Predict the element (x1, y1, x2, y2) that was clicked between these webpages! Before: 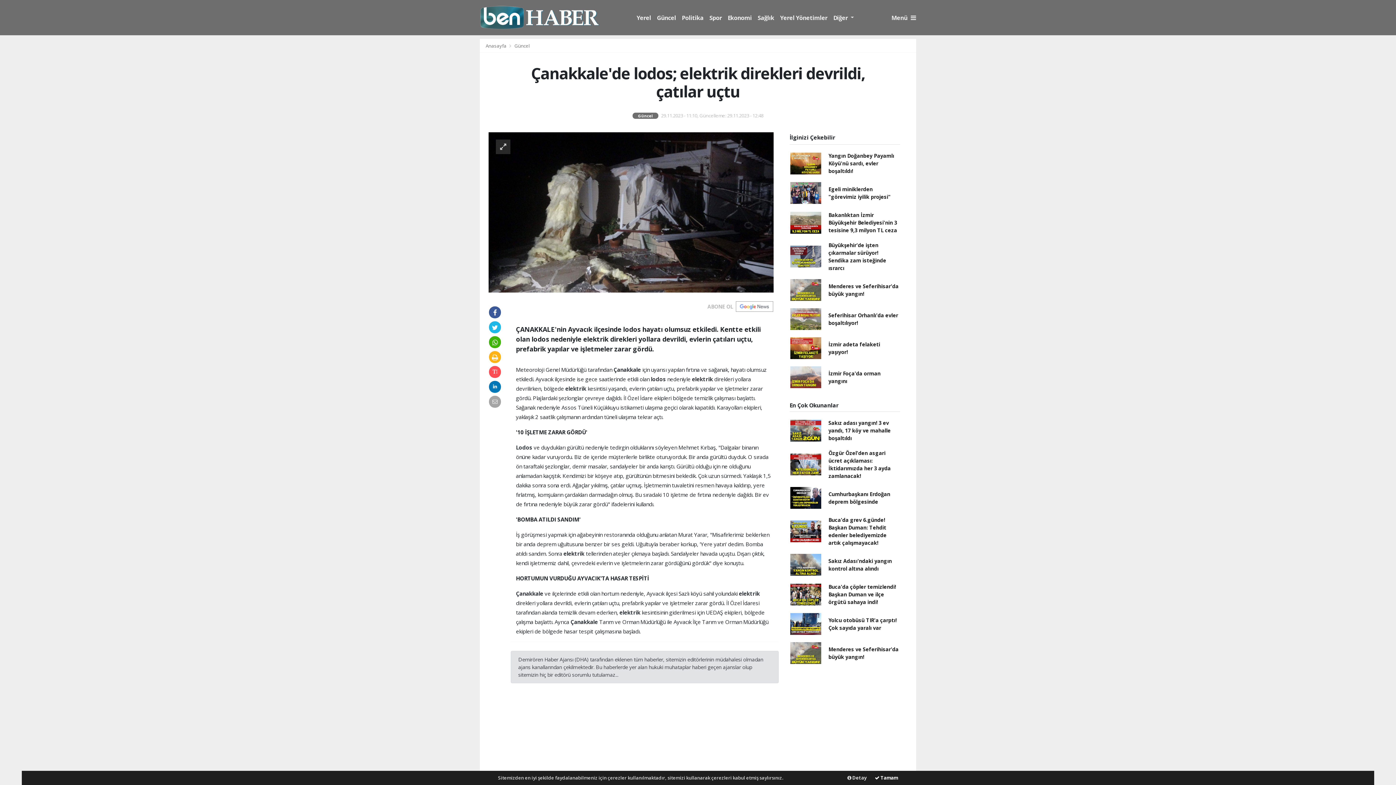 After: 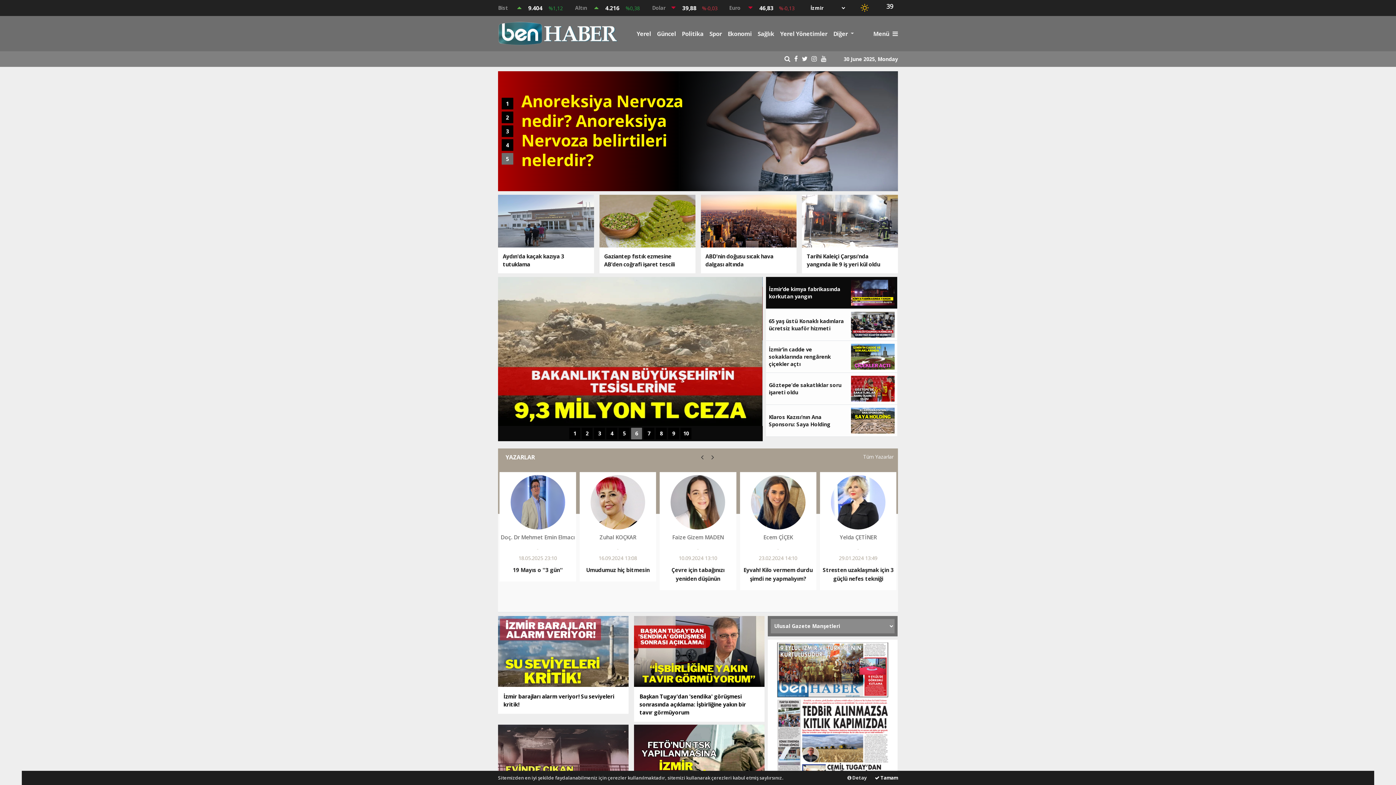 Action: bbox: (485, 42, 507, 49) label: Anasayfa 